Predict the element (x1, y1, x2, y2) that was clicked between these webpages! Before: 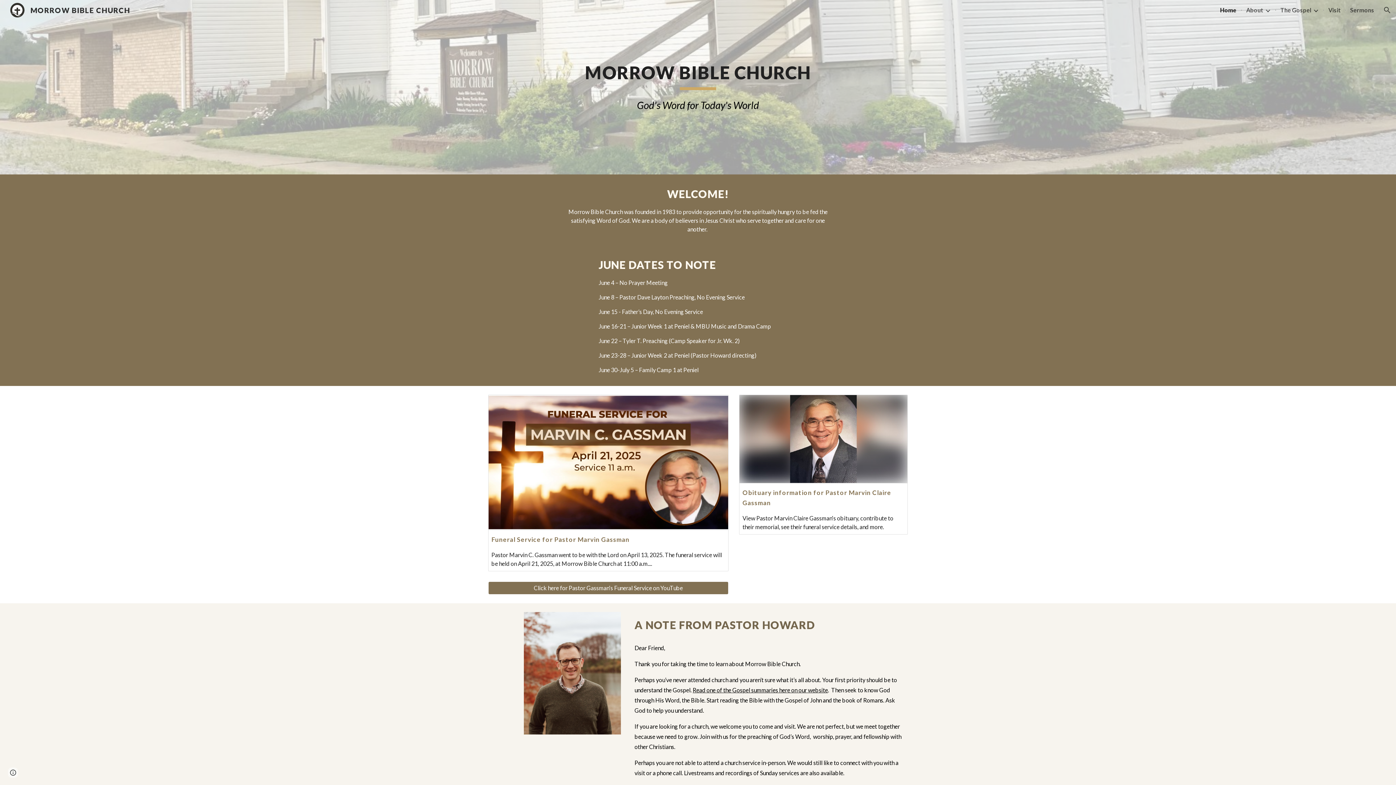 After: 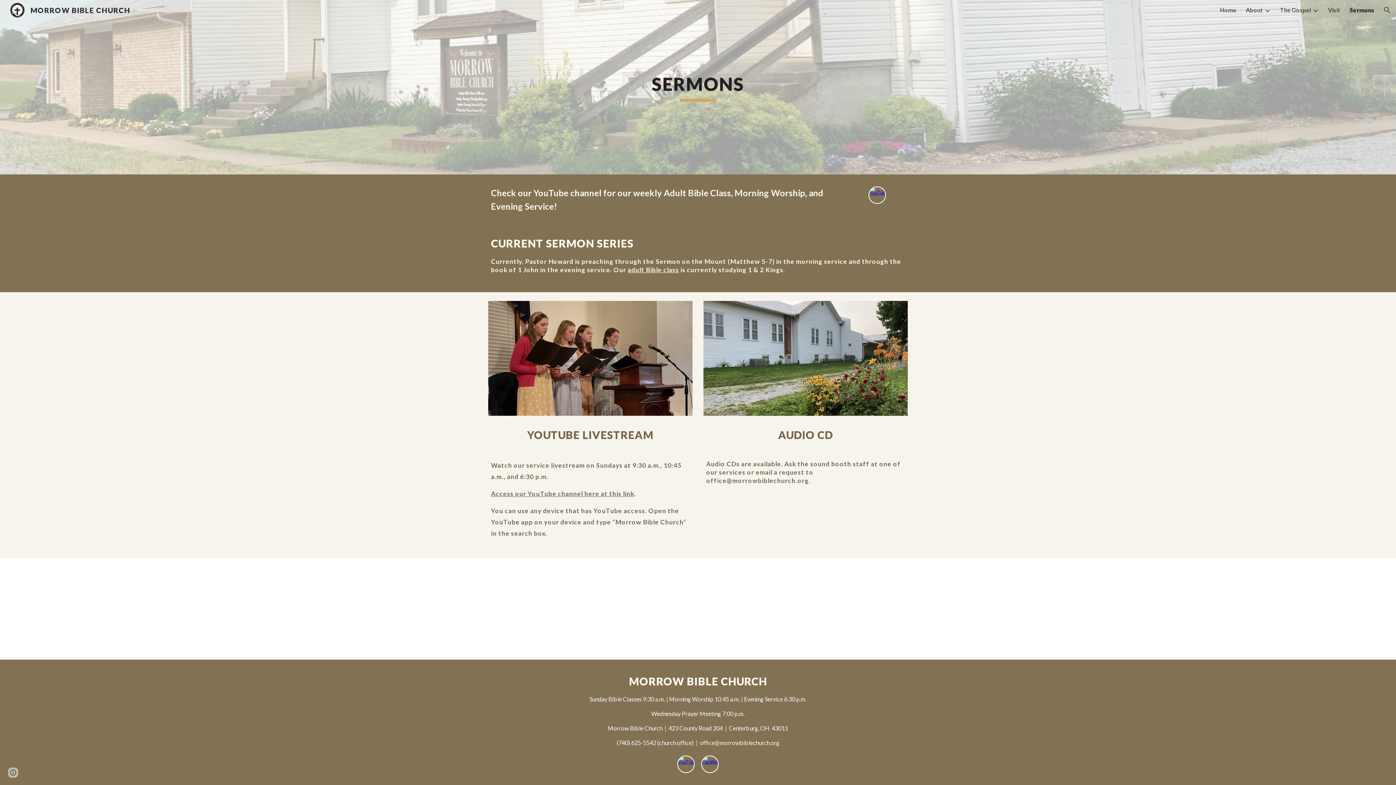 Action: label: Sermons bbox: (1350, 6, 1374, 13)